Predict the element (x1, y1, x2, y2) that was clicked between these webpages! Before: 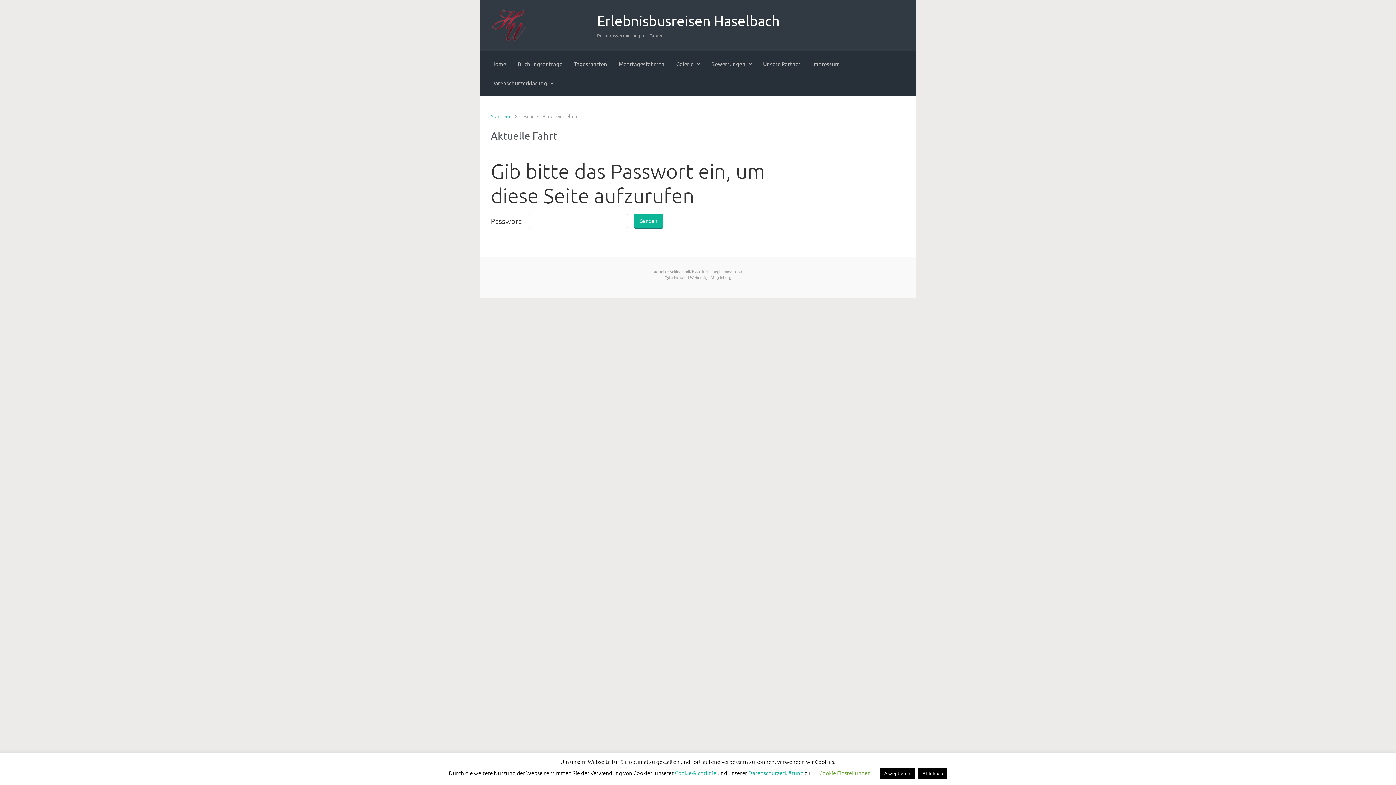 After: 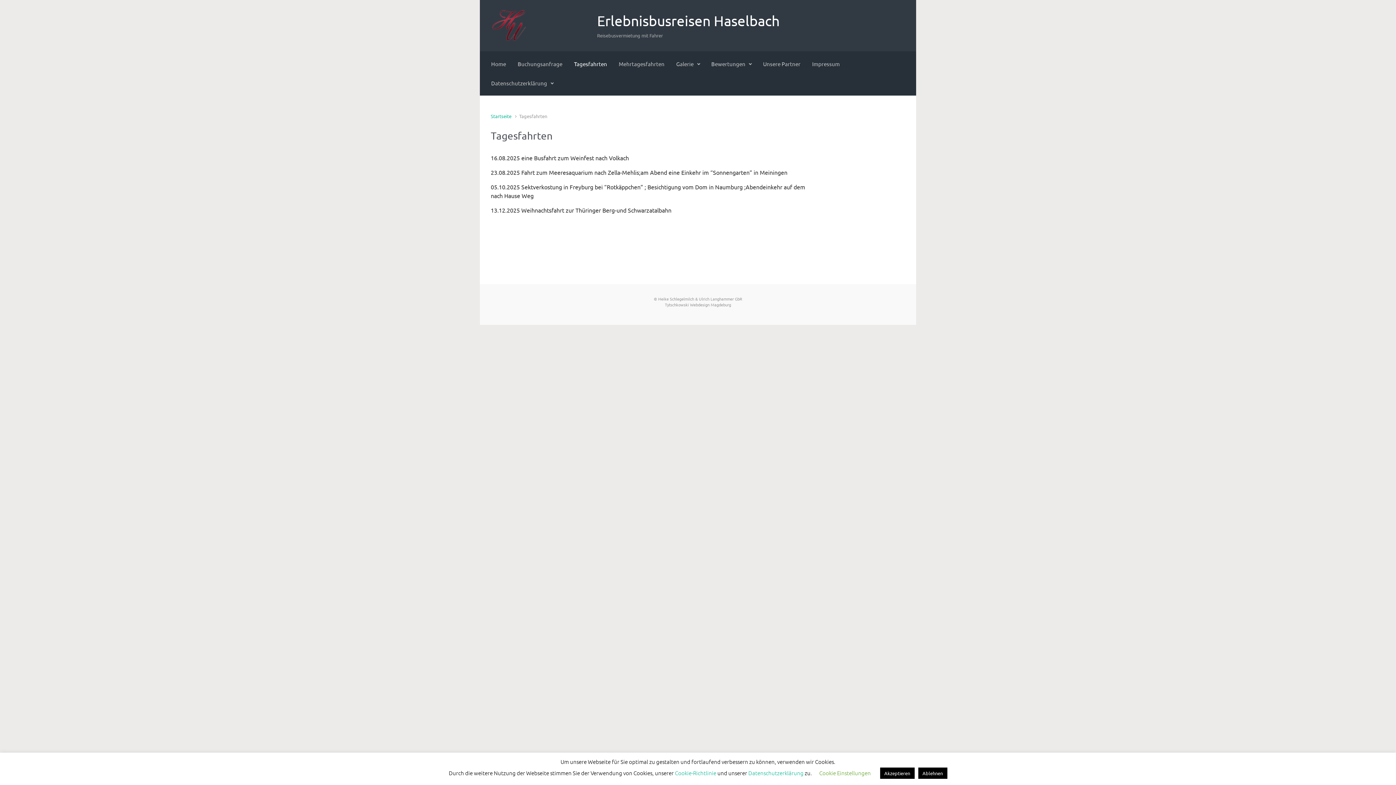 Action: label: Tagesfahrten bbox: (571, 54, 610, 73)